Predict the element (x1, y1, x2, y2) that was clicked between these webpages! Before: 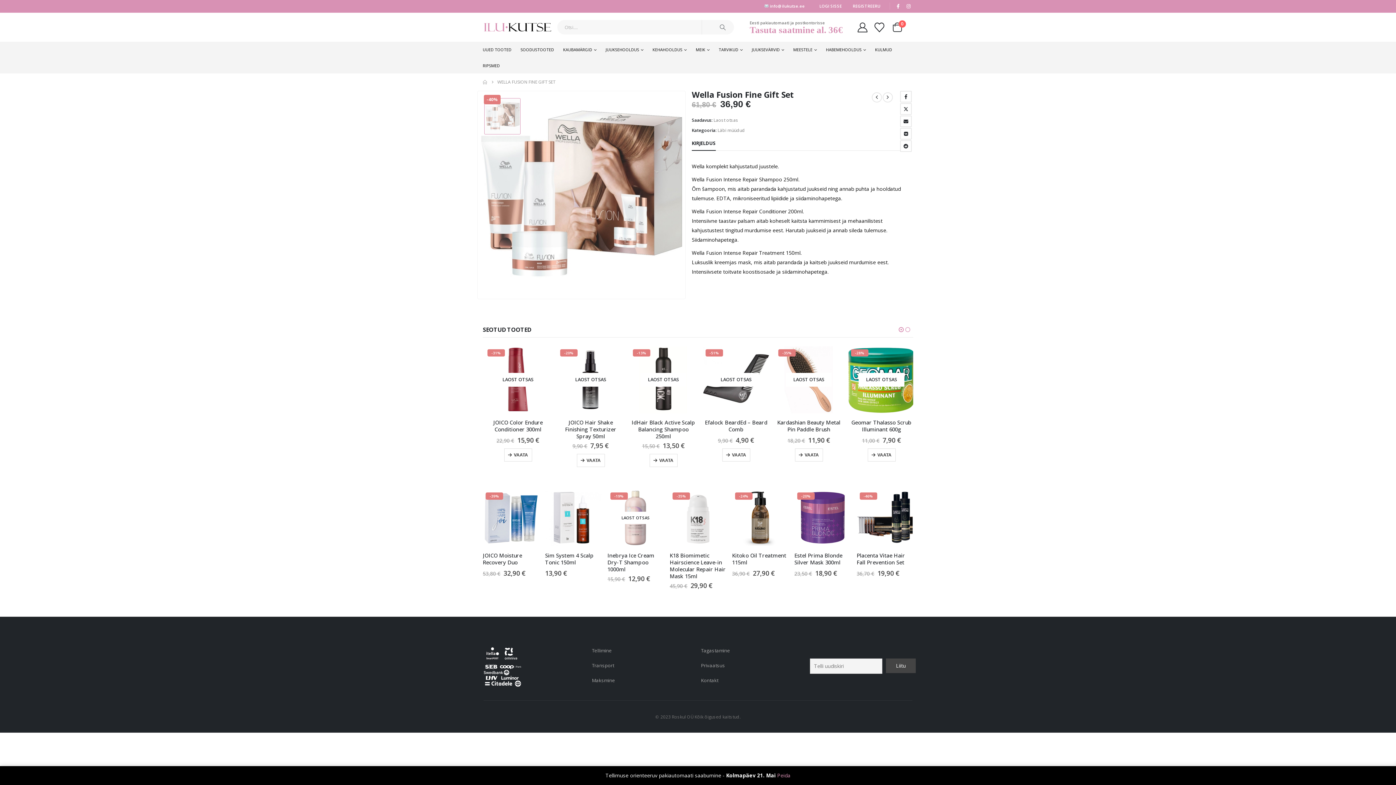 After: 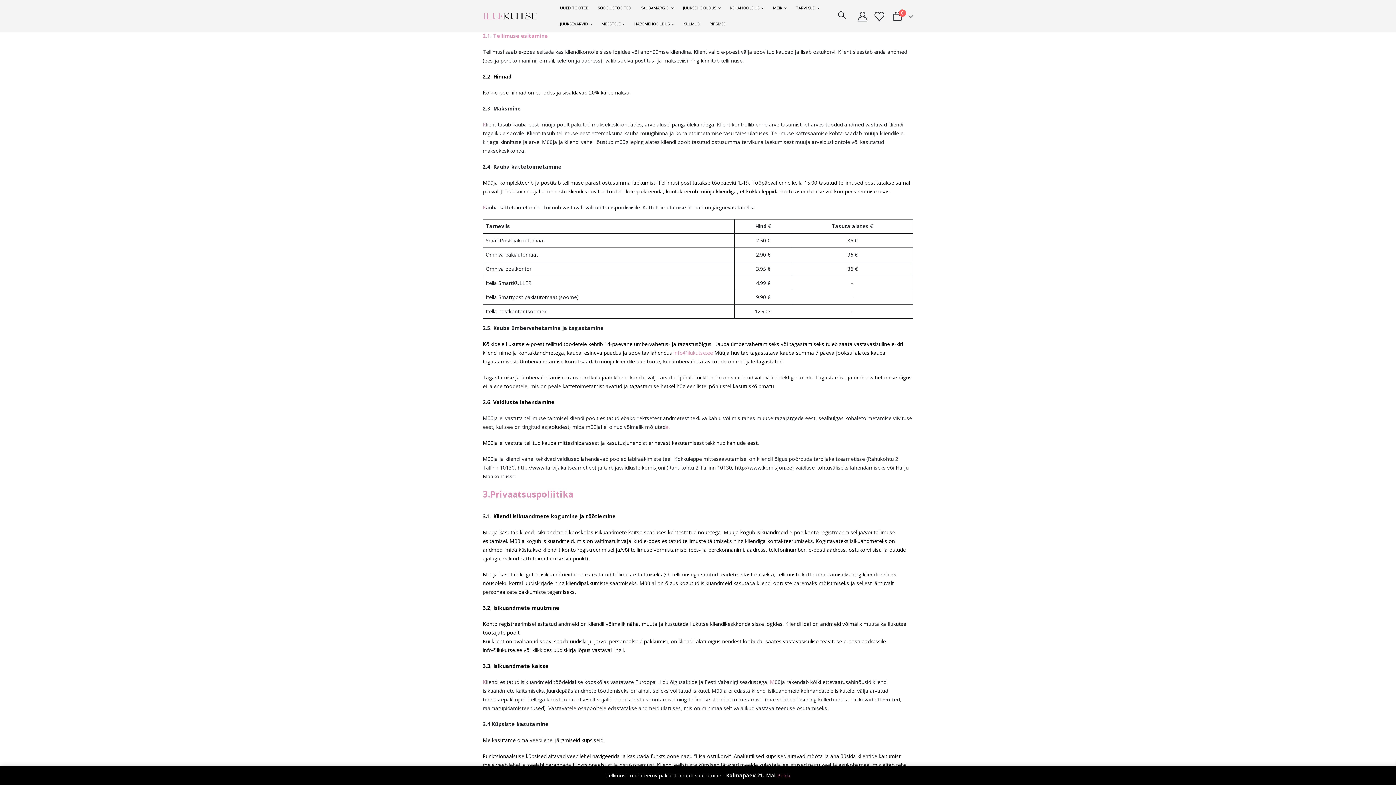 Action: label: Maksmine bbox: (592, 710, 615, 716)